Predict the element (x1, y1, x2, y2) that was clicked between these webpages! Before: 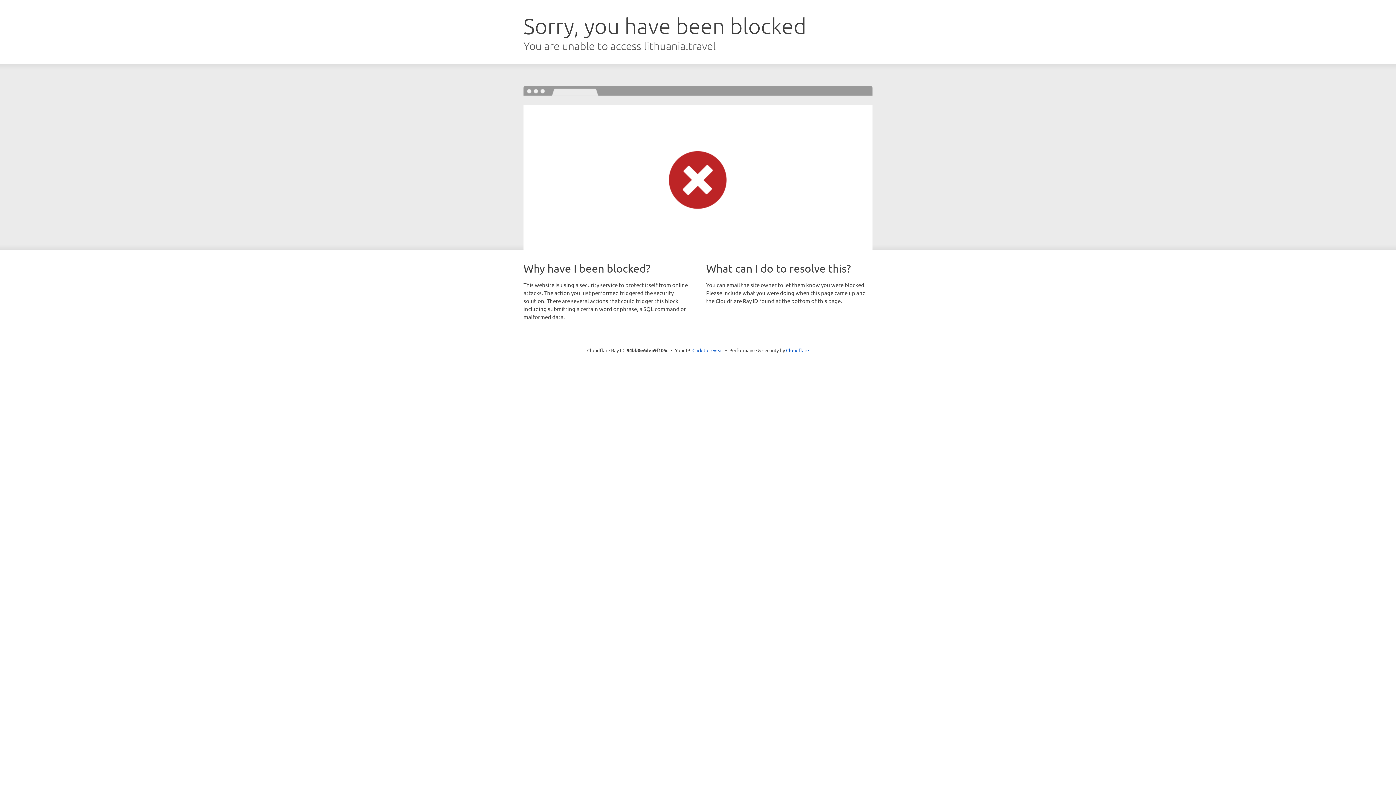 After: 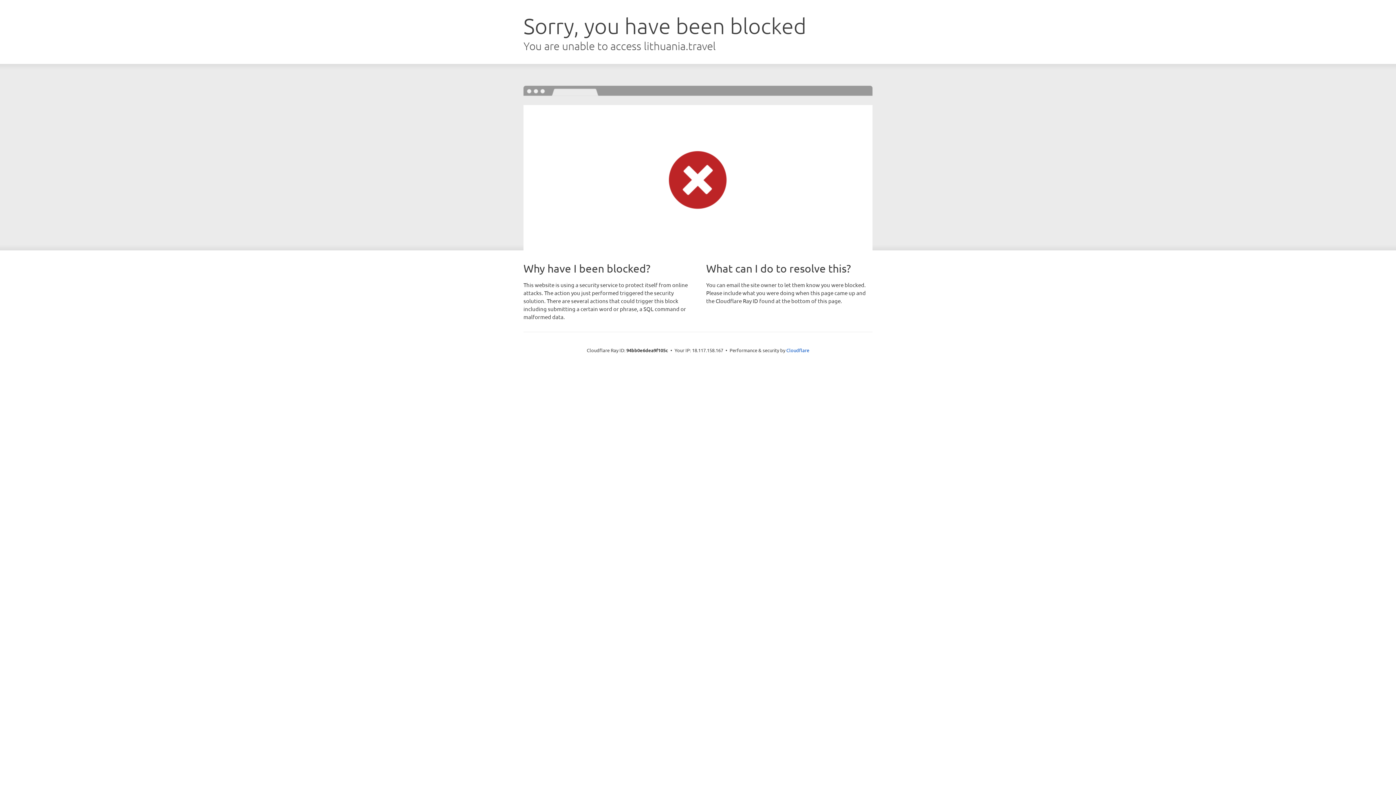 Action: label: Click to reveal bbox: (692, 346, 723, 353)